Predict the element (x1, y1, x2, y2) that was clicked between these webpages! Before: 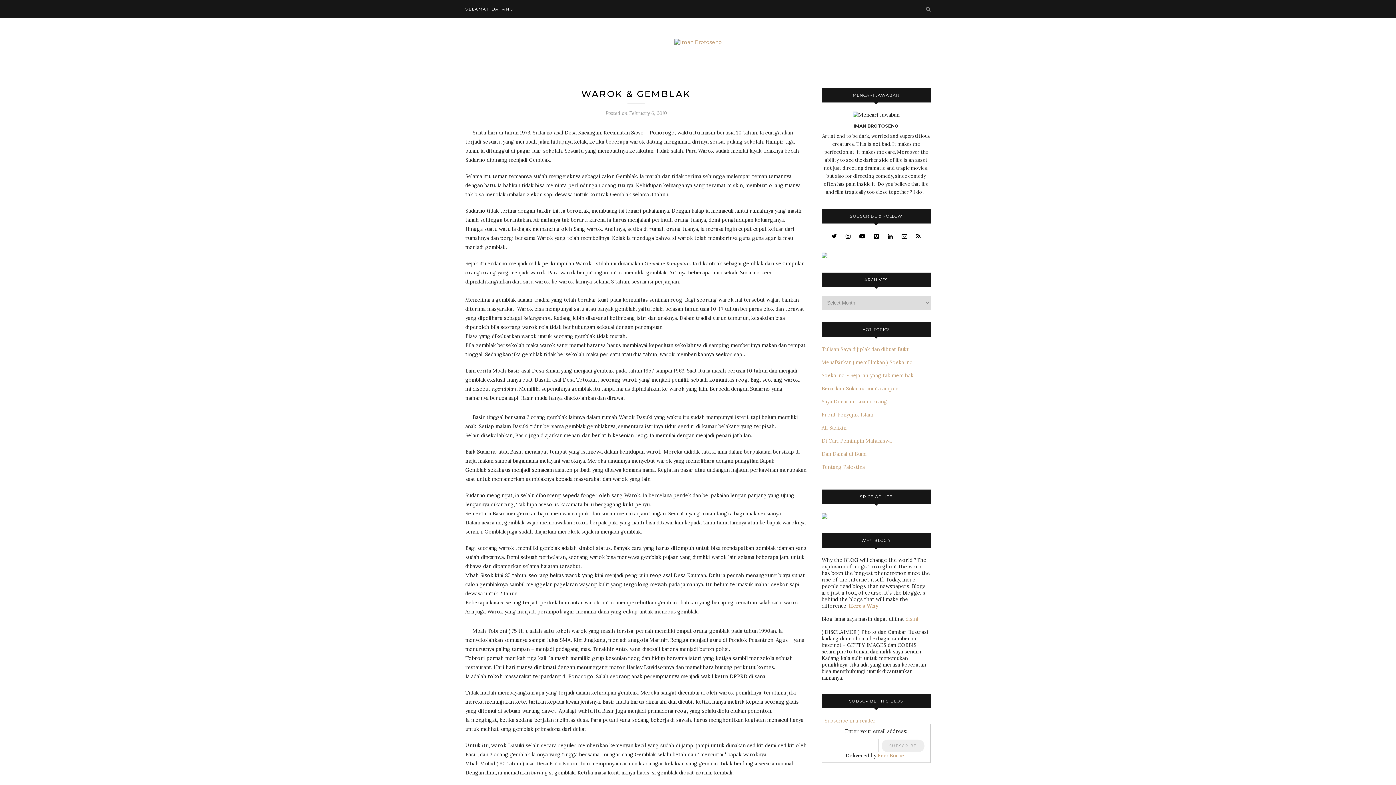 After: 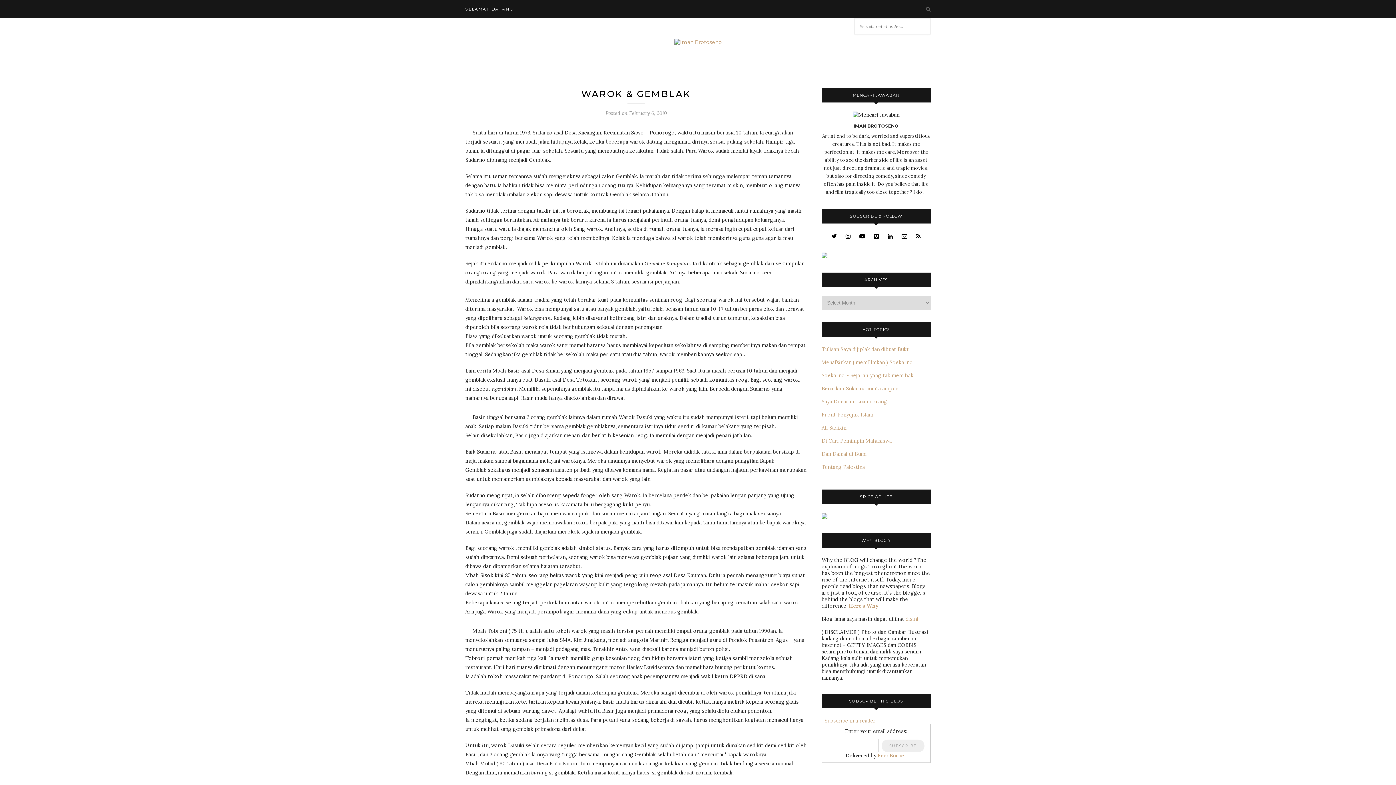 Action: bbox: (926, 5, 930, 12)